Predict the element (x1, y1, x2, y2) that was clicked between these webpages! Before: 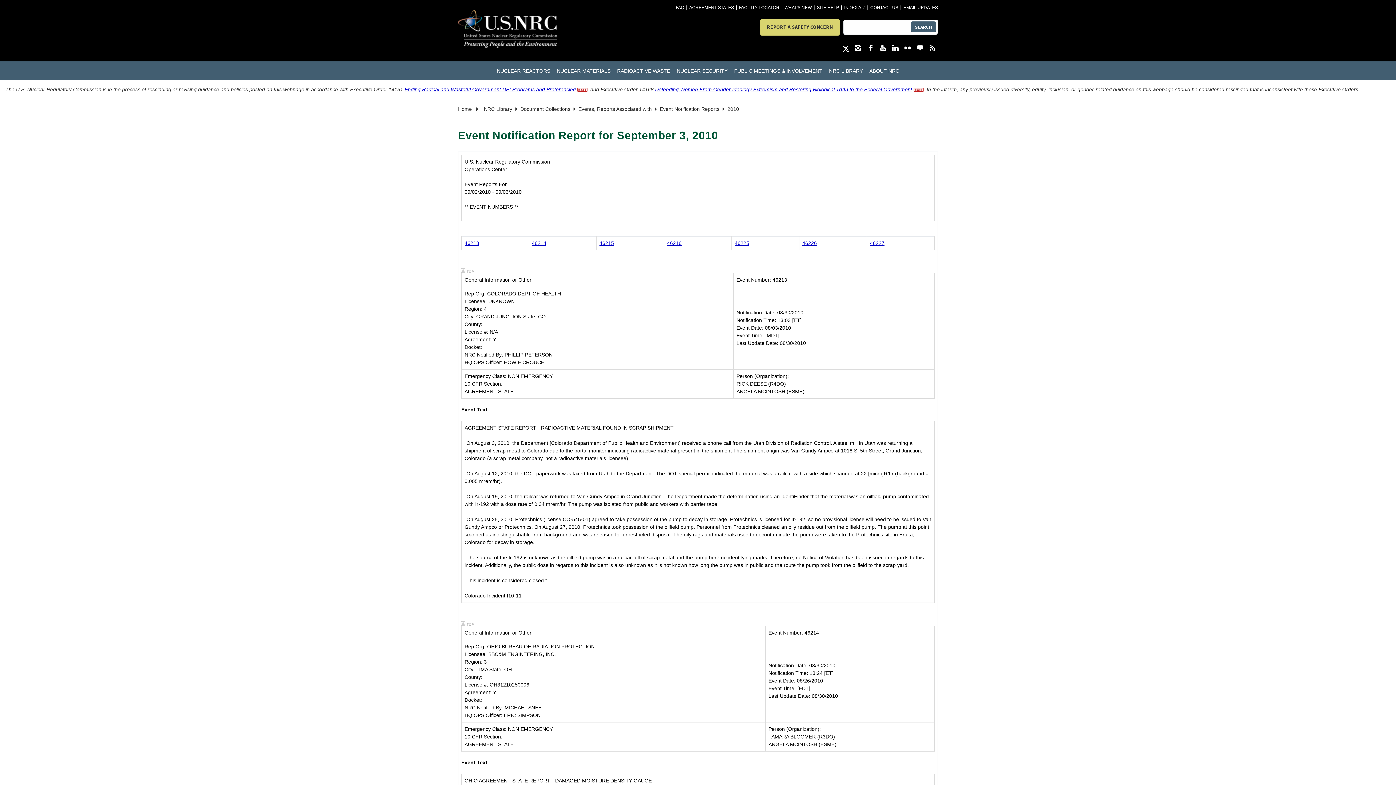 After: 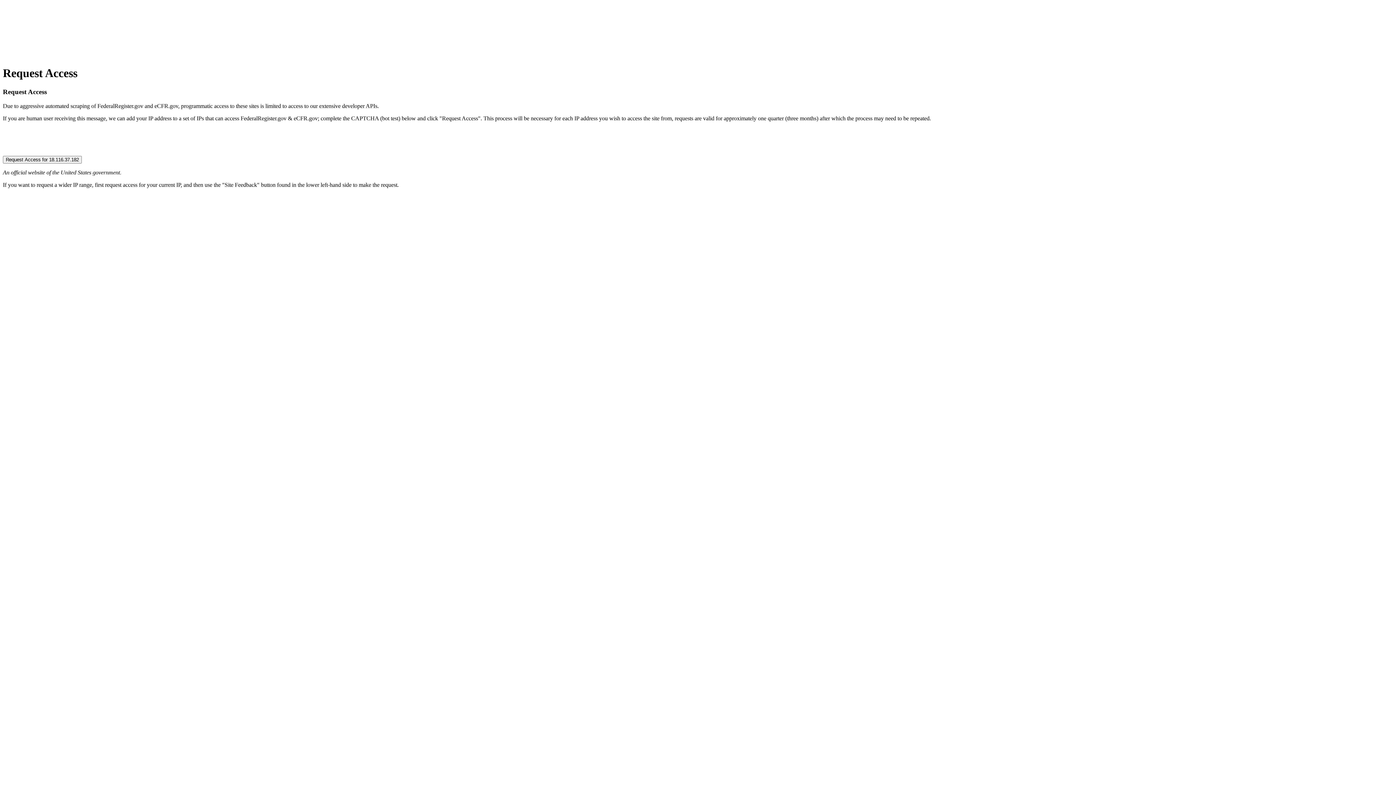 Action: bbox: (404, 86, 587, 92) label: Ending Radical and Wasteful Government DEI Programs and Preferencing